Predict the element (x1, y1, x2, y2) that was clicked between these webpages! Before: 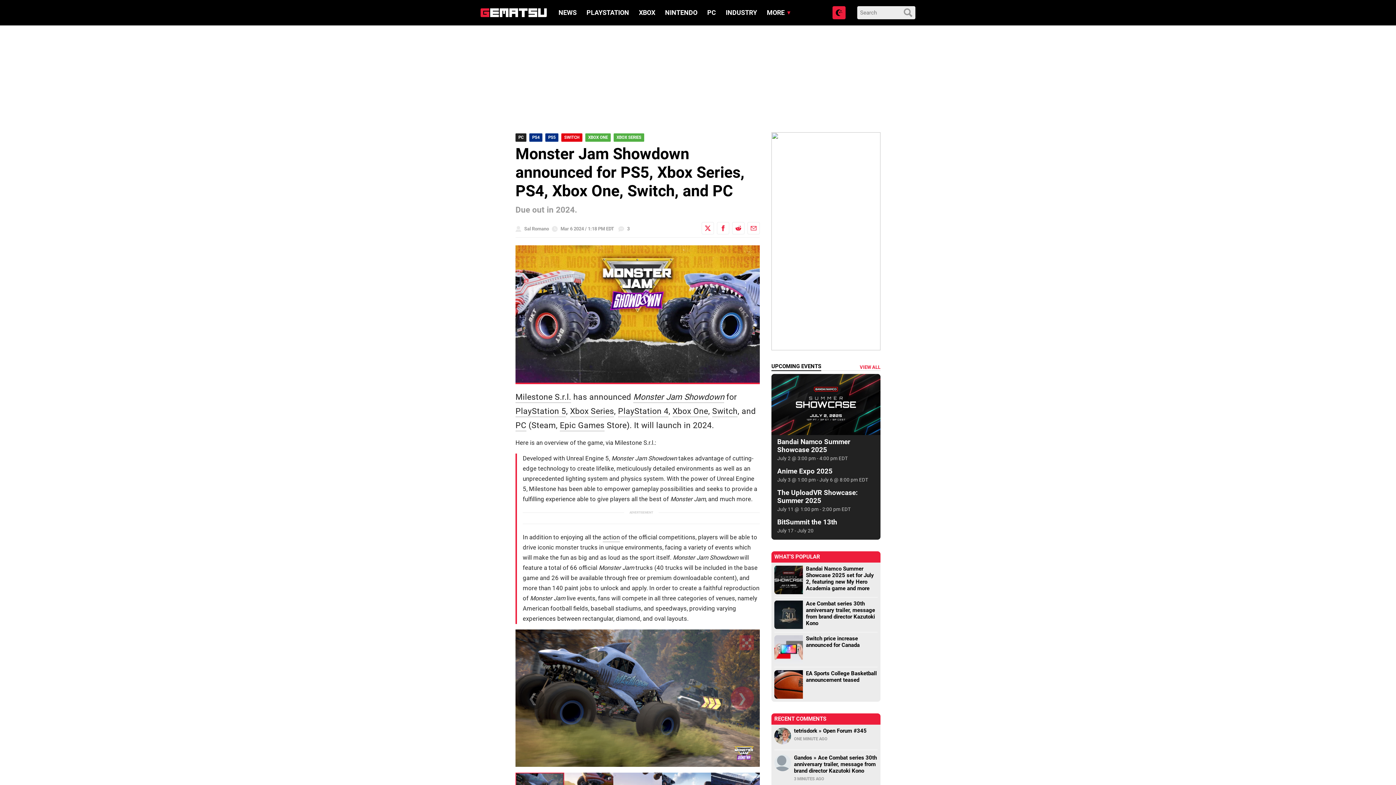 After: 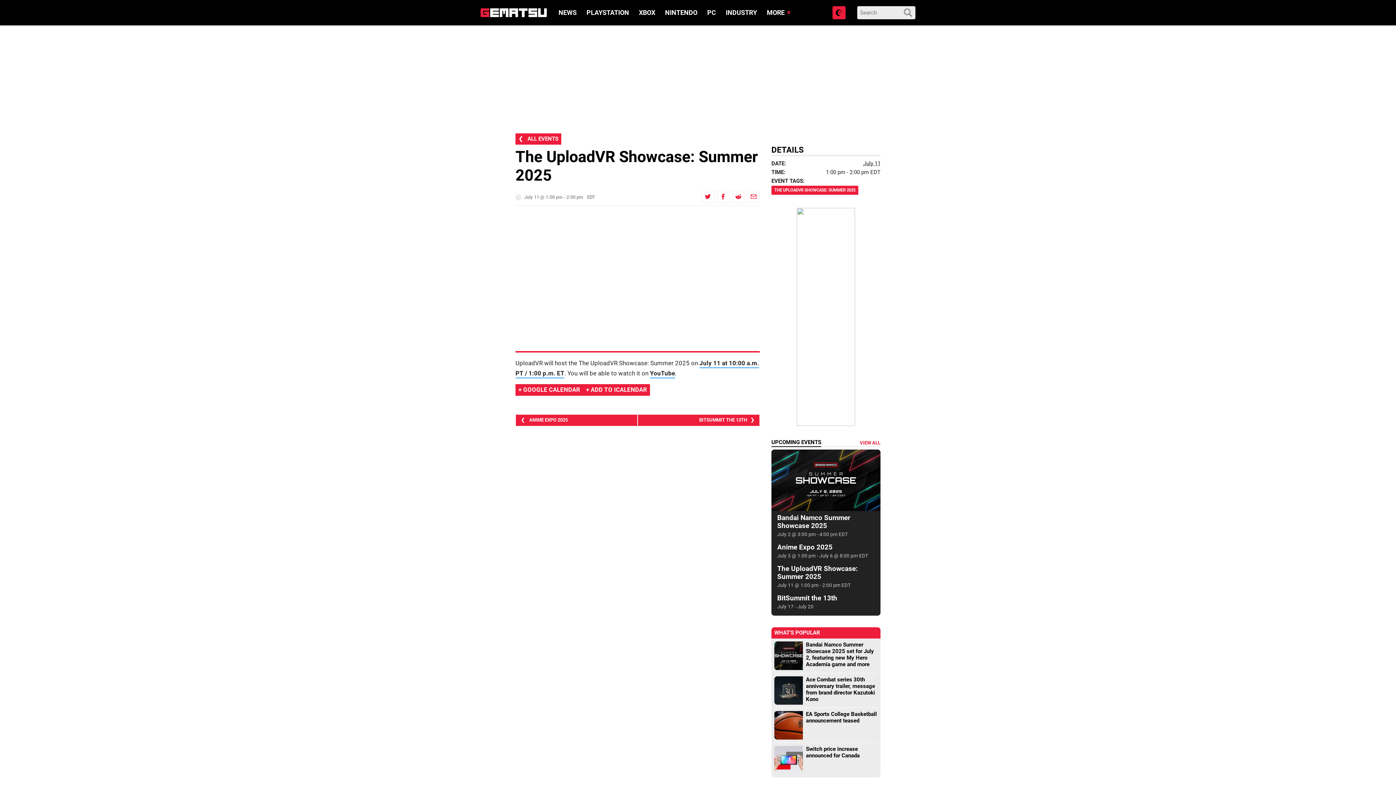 Action: bbox: (771, 486, 880, 515) label: The UploadVR Showcase: Summer 2025

July 11 @ 1:00 pm - 2:00 pm EDT